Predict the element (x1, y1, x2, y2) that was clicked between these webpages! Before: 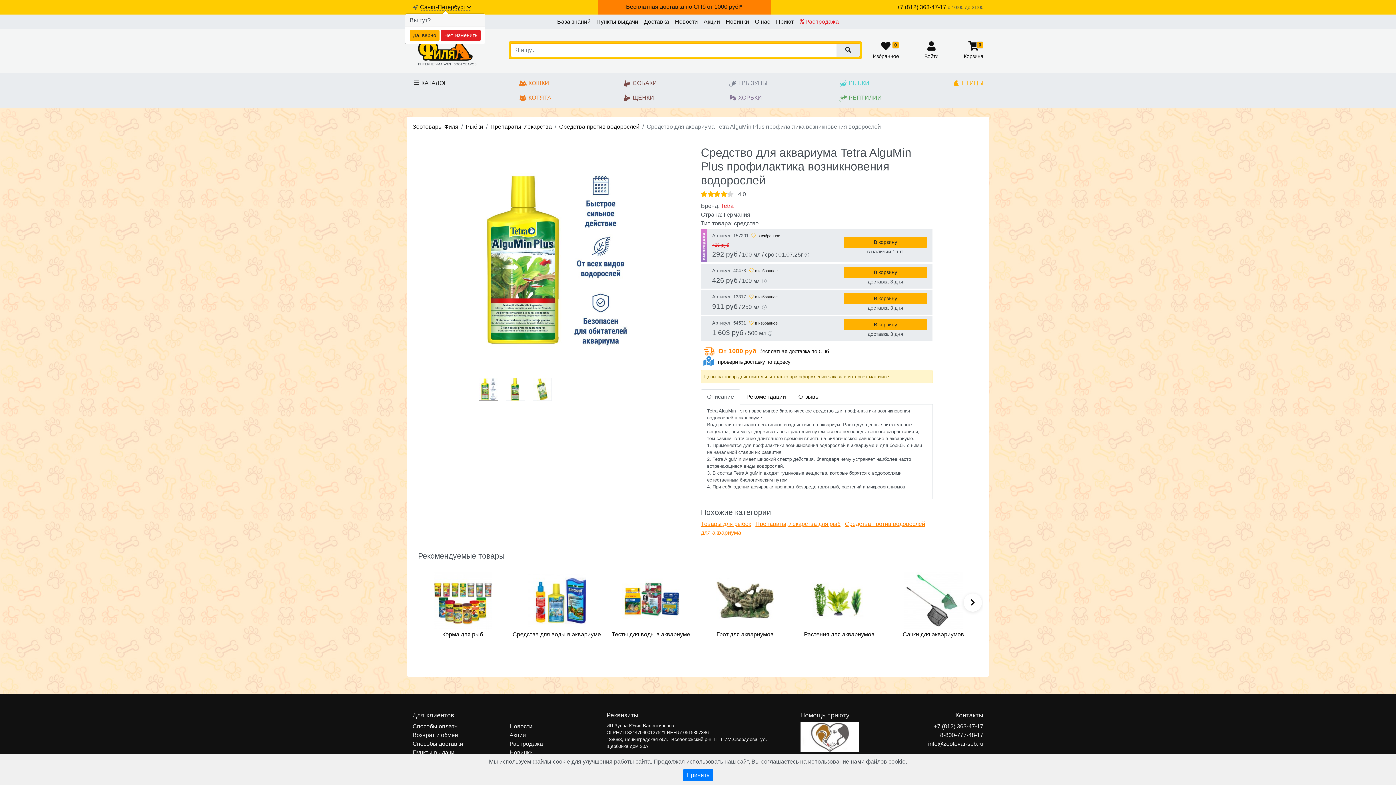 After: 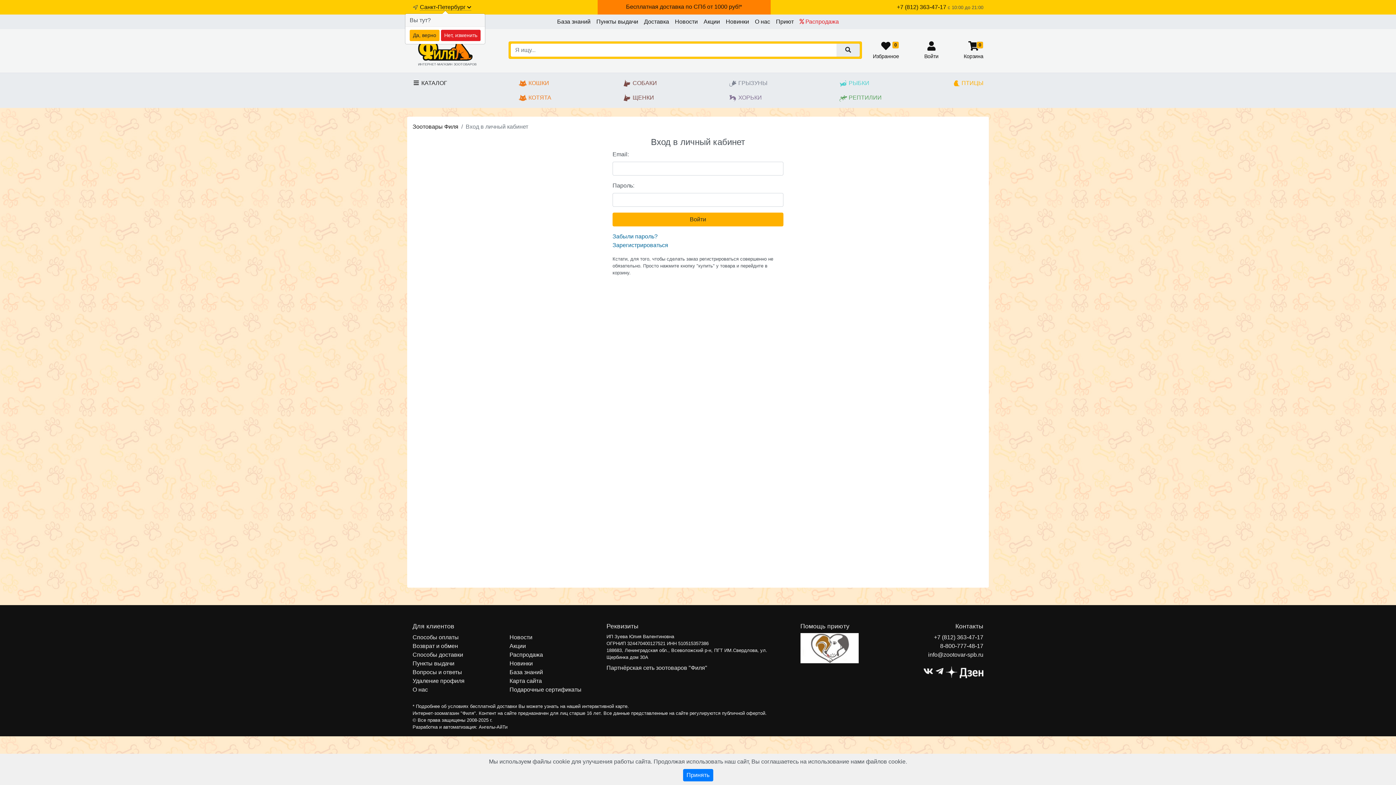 Action: bbox: (924, 41, 938, 60) label: 
Войти